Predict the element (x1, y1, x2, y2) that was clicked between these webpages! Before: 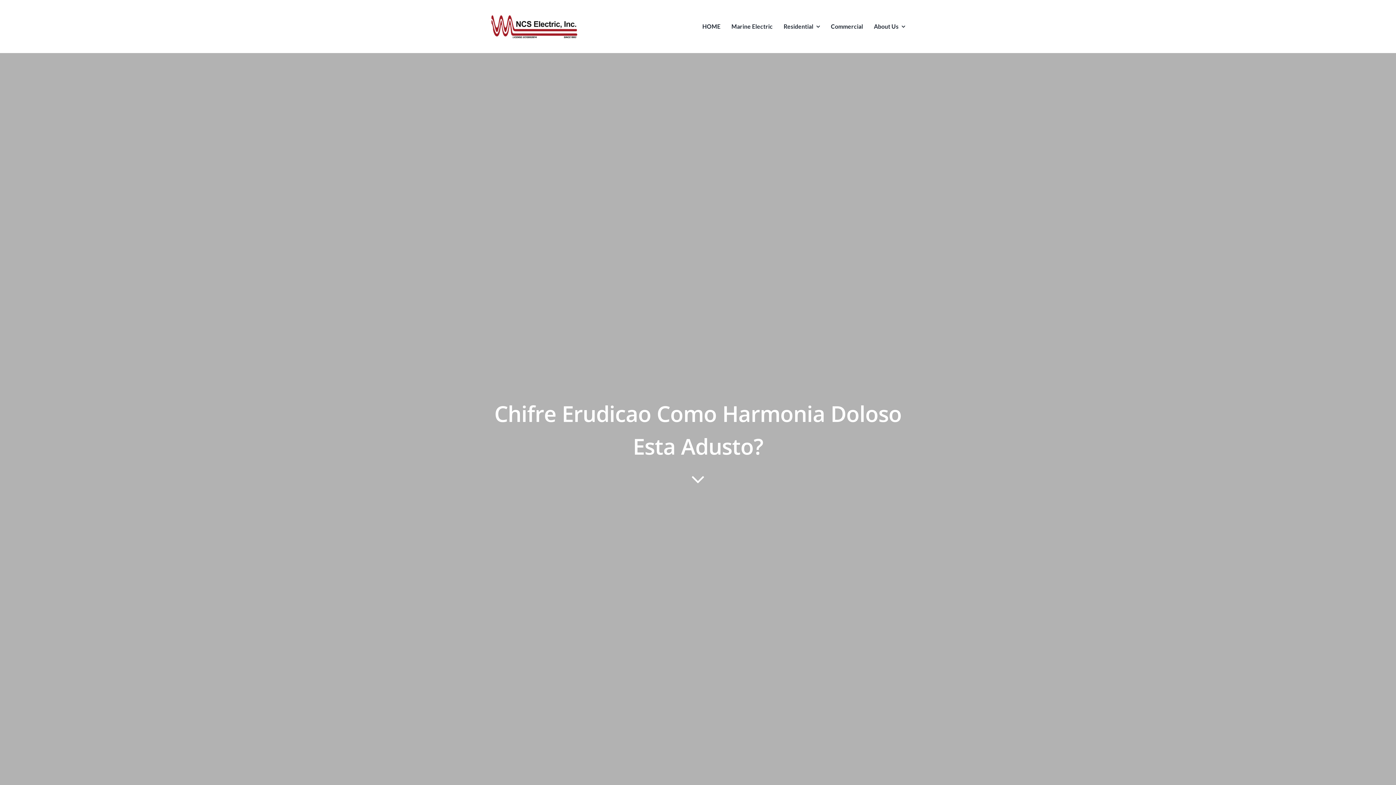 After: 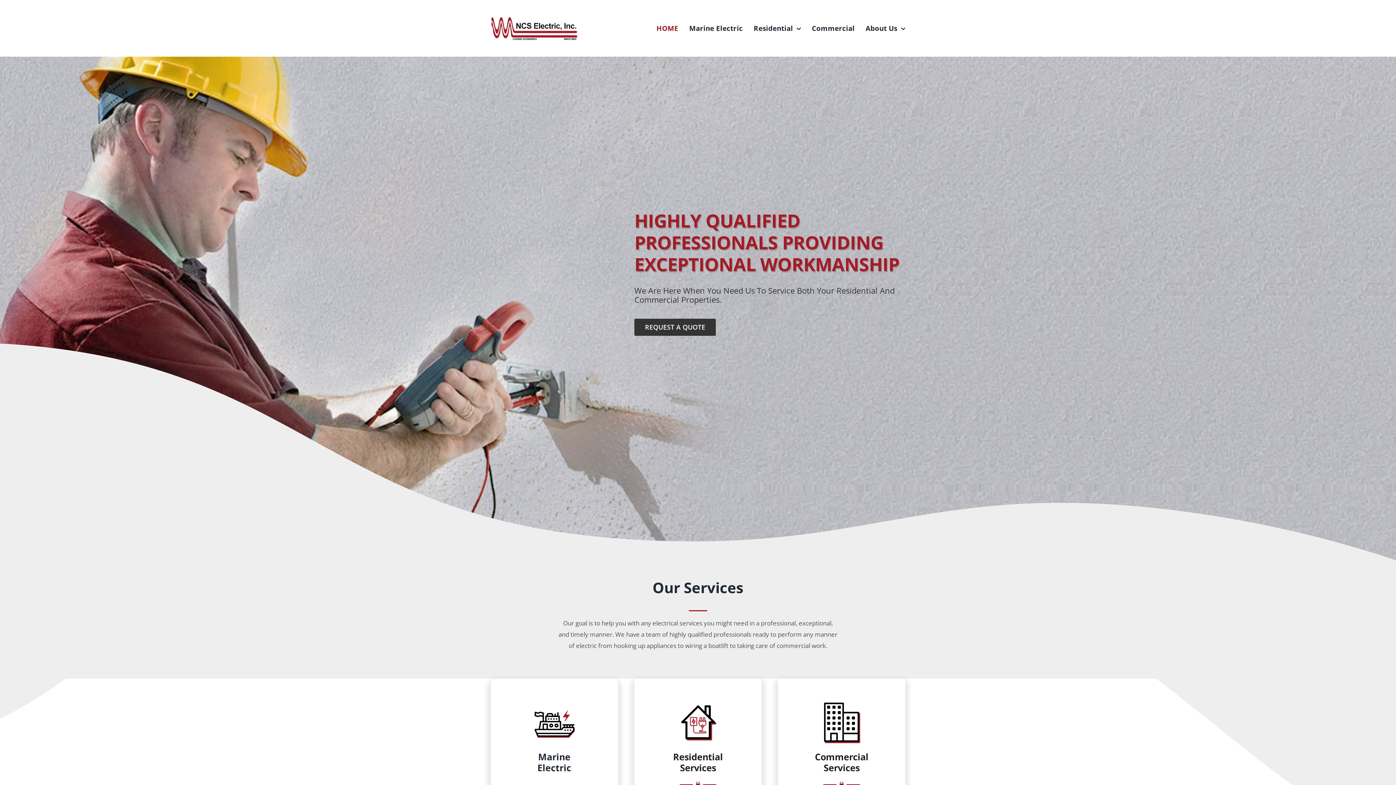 Action: label: HOME bbox: (702, 14, 720, 38)